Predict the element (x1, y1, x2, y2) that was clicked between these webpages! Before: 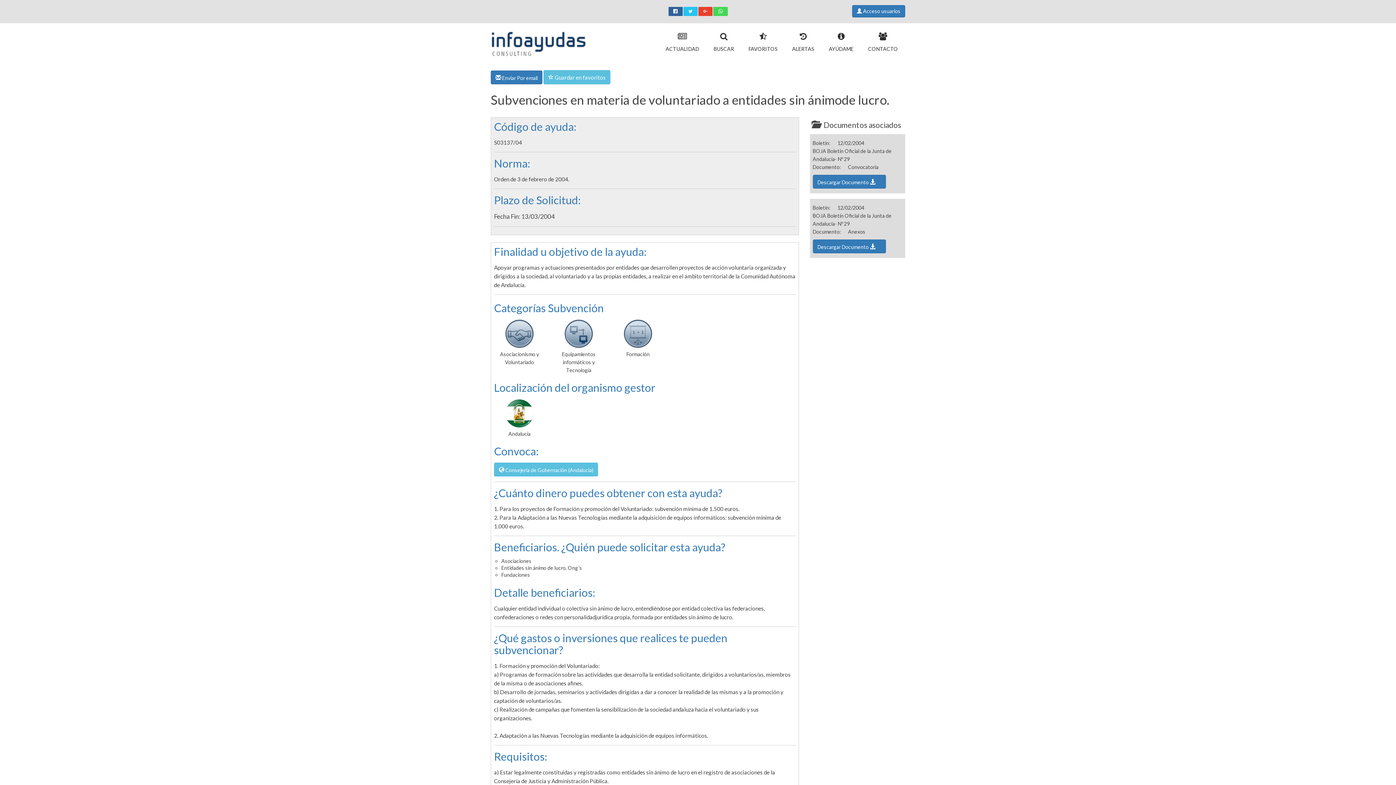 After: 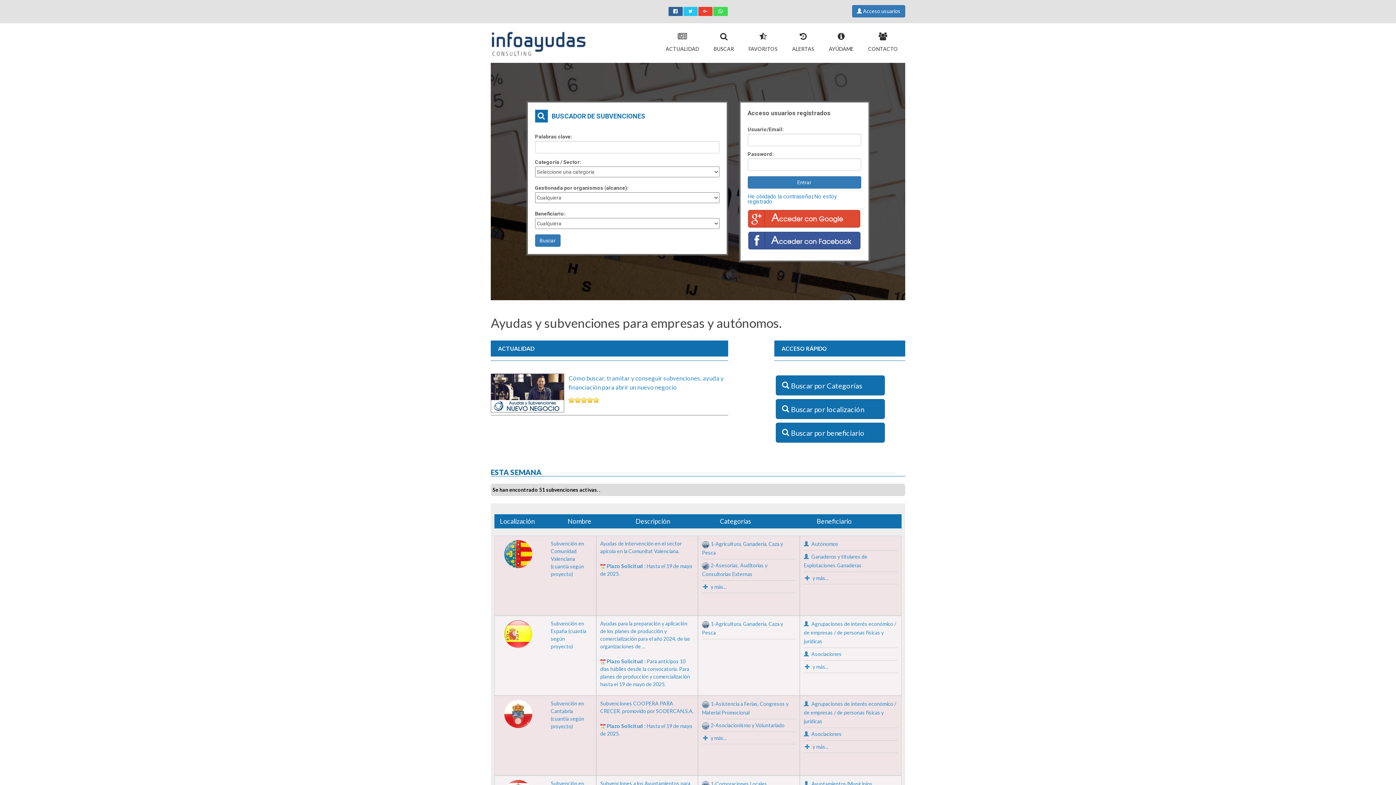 Action: bbox: (490, 39, 586, 45)